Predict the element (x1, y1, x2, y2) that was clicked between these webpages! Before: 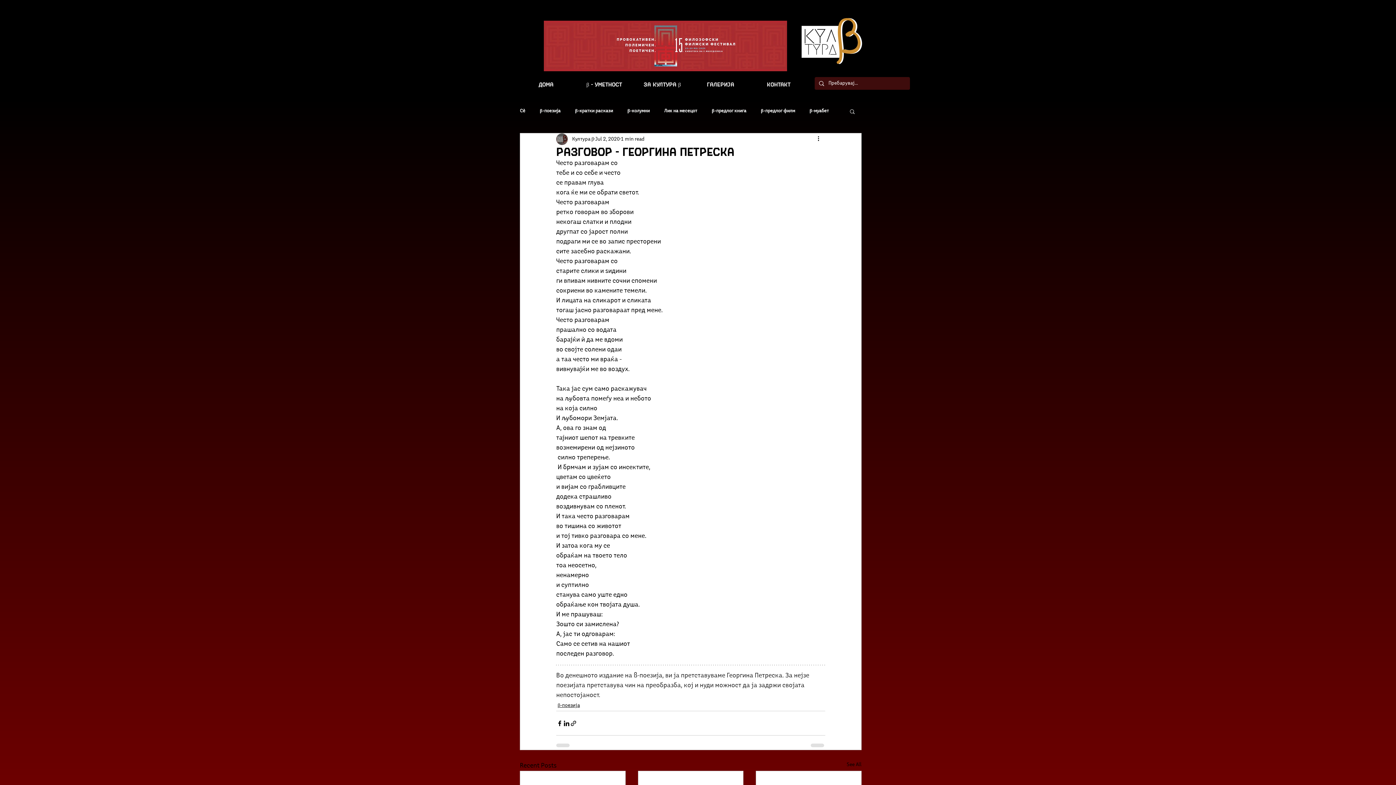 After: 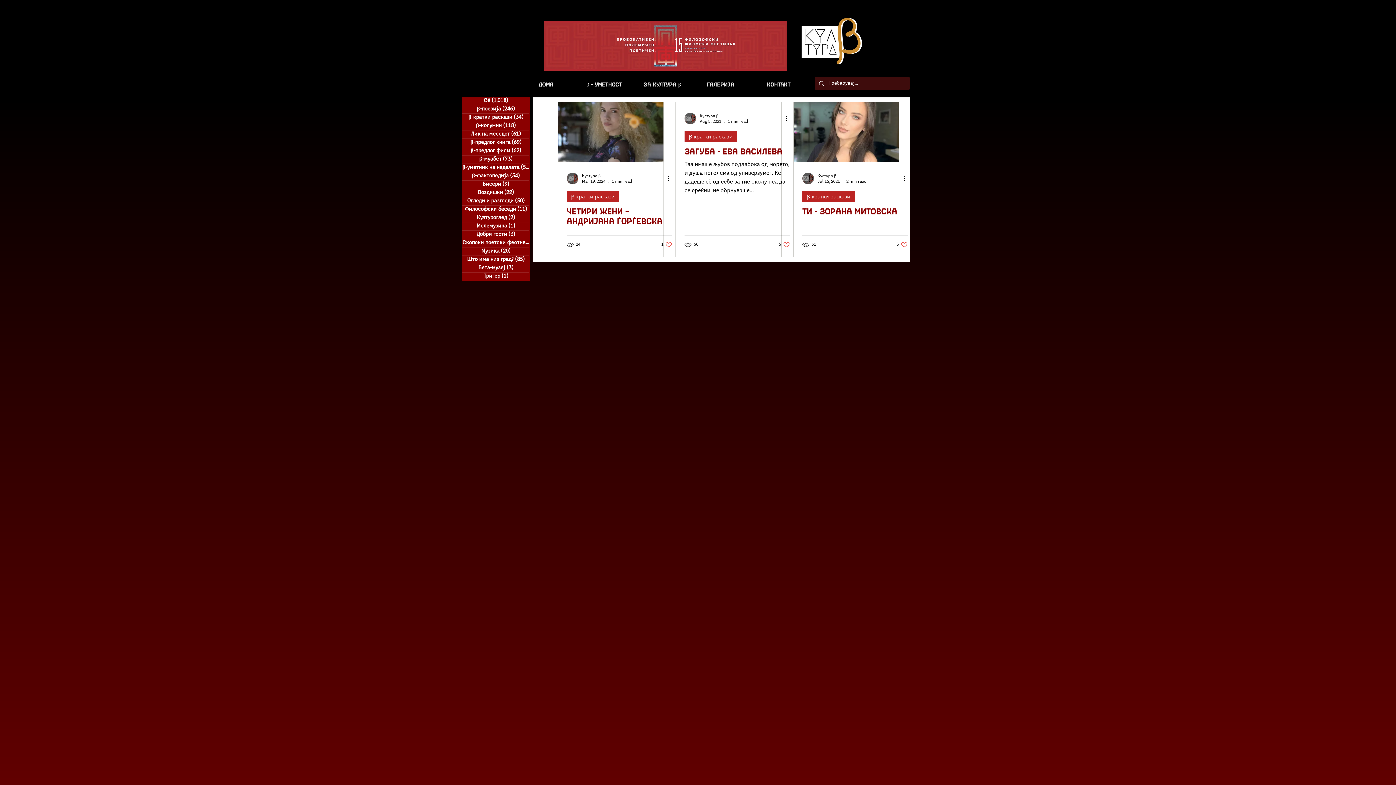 Action: label: β-кратки раскази bbox: (575, 108, 613, 114)